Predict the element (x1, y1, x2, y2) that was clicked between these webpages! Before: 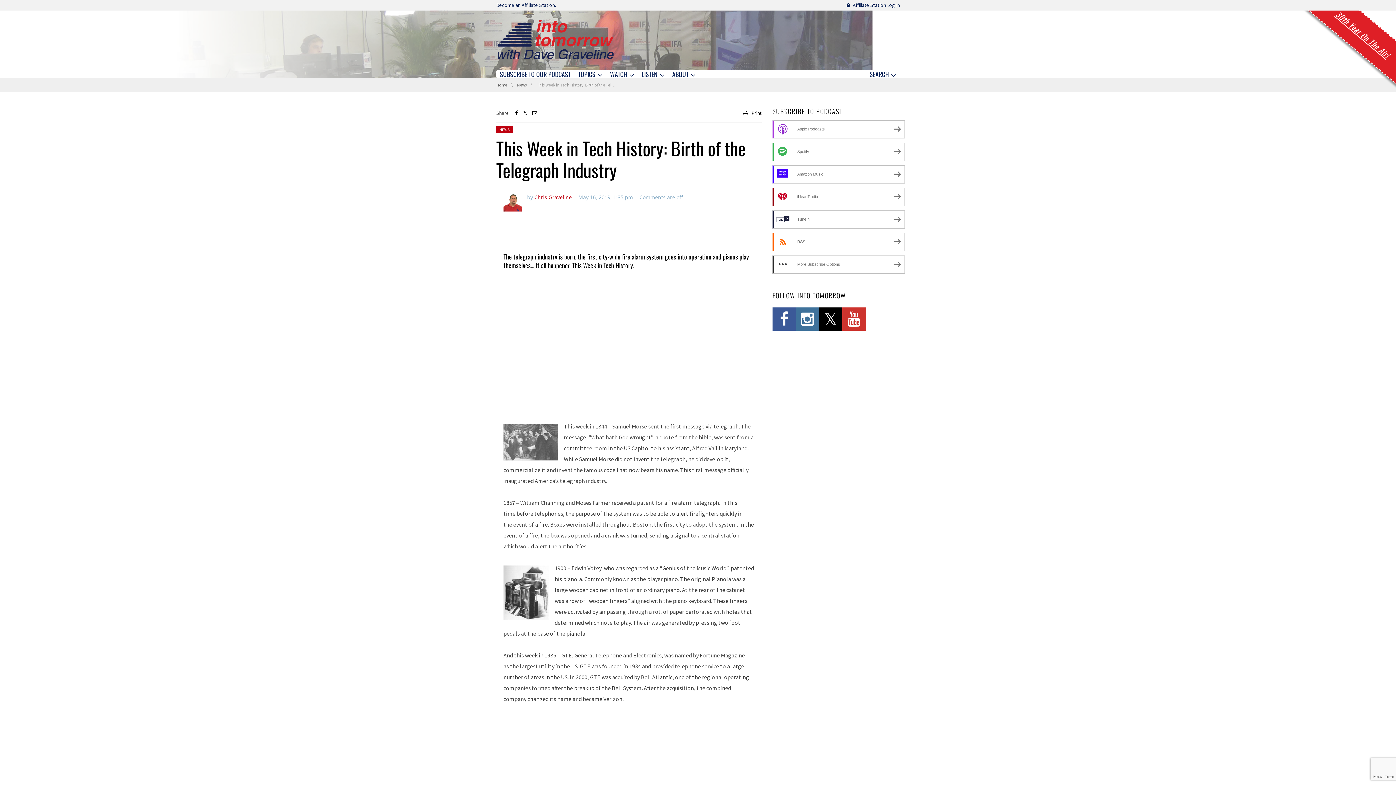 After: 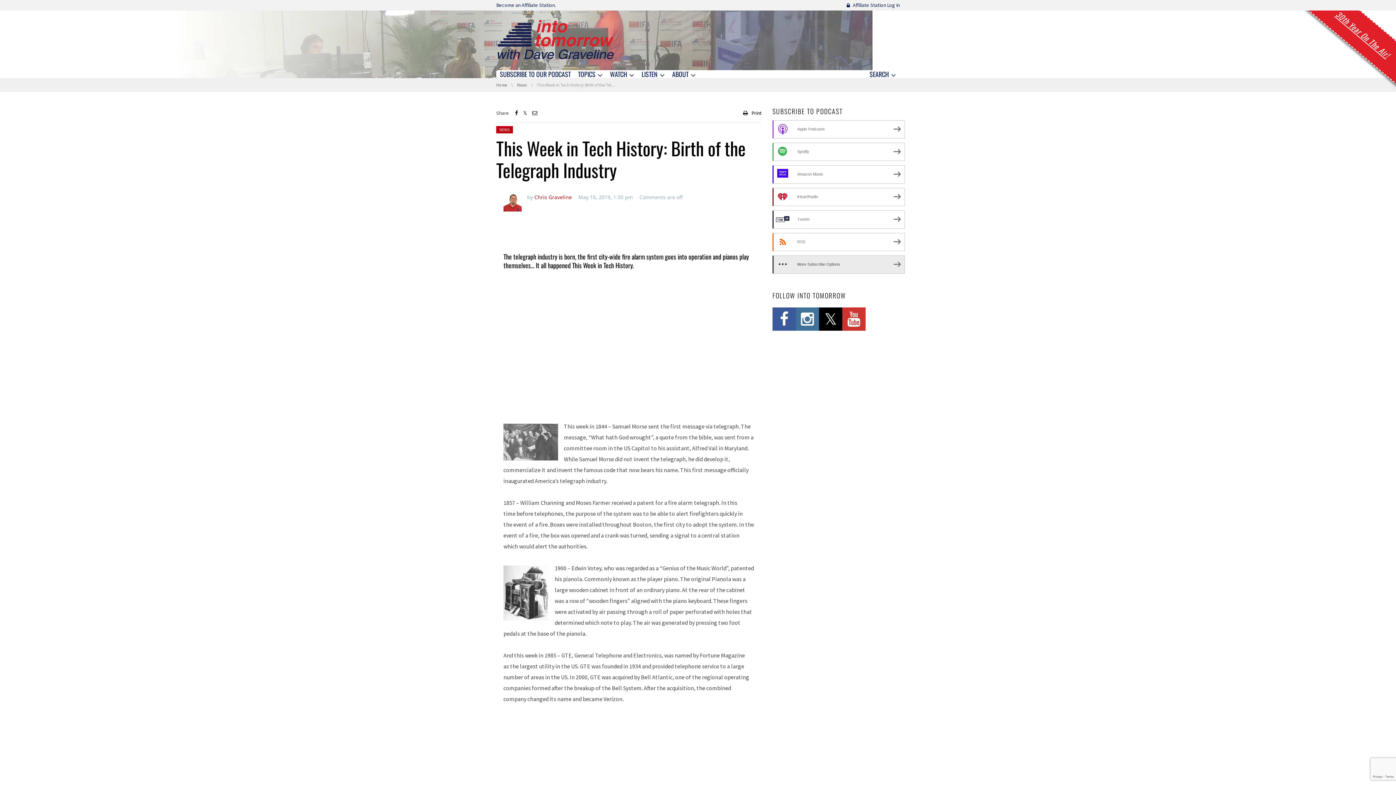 Action: label: More Subscribe Options bbox: (772, 255, 905, 273)